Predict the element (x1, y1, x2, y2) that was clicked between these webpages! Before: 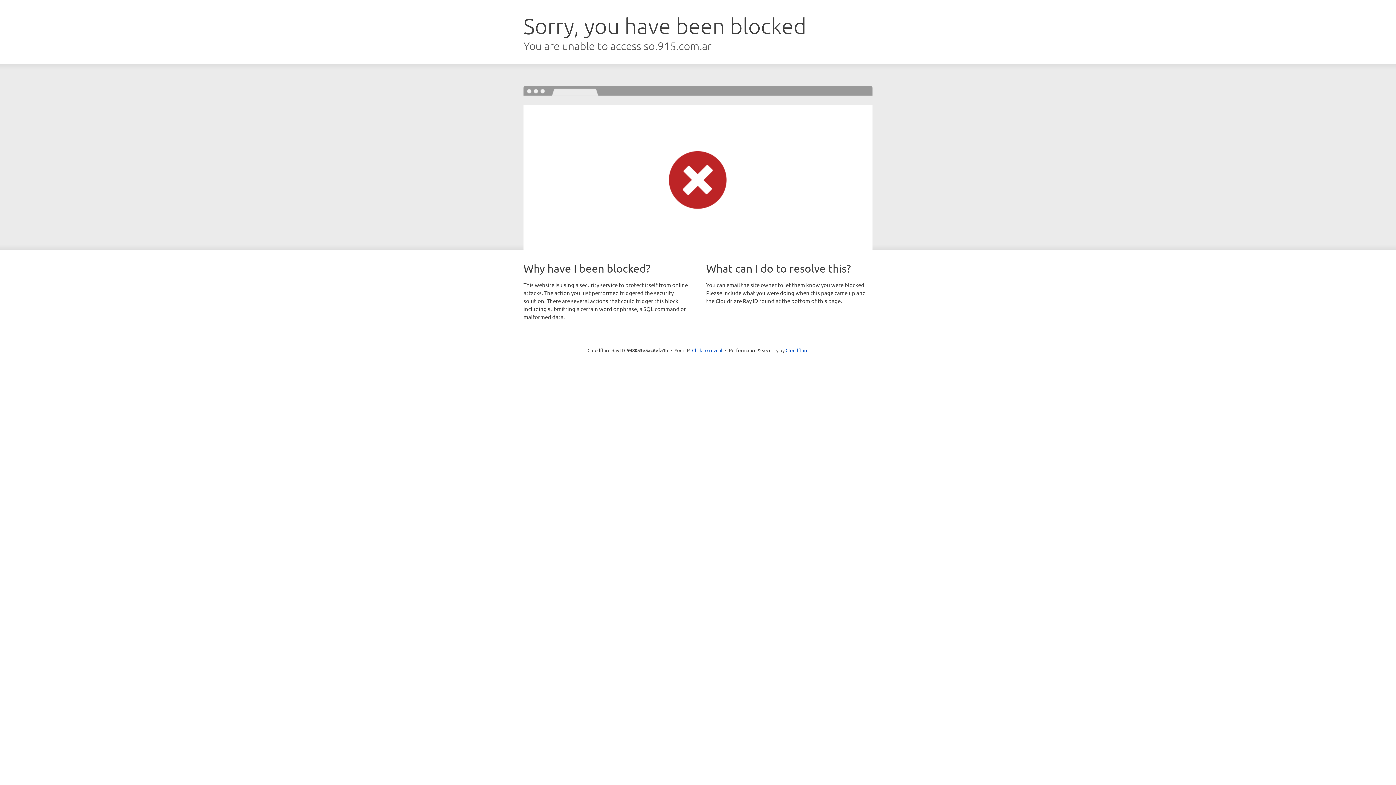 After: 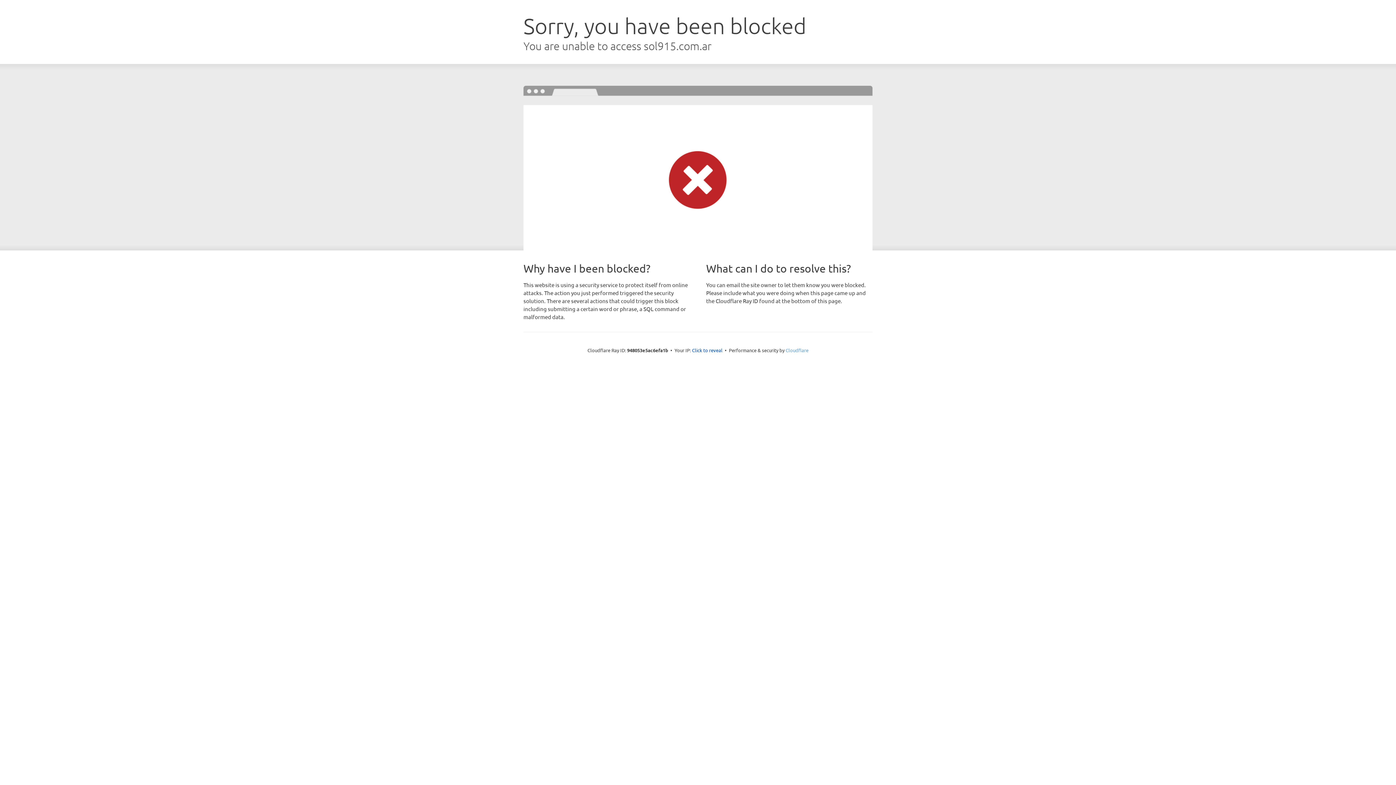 Action: bbox: (785, 347, 808, 353) label: Cloudflare